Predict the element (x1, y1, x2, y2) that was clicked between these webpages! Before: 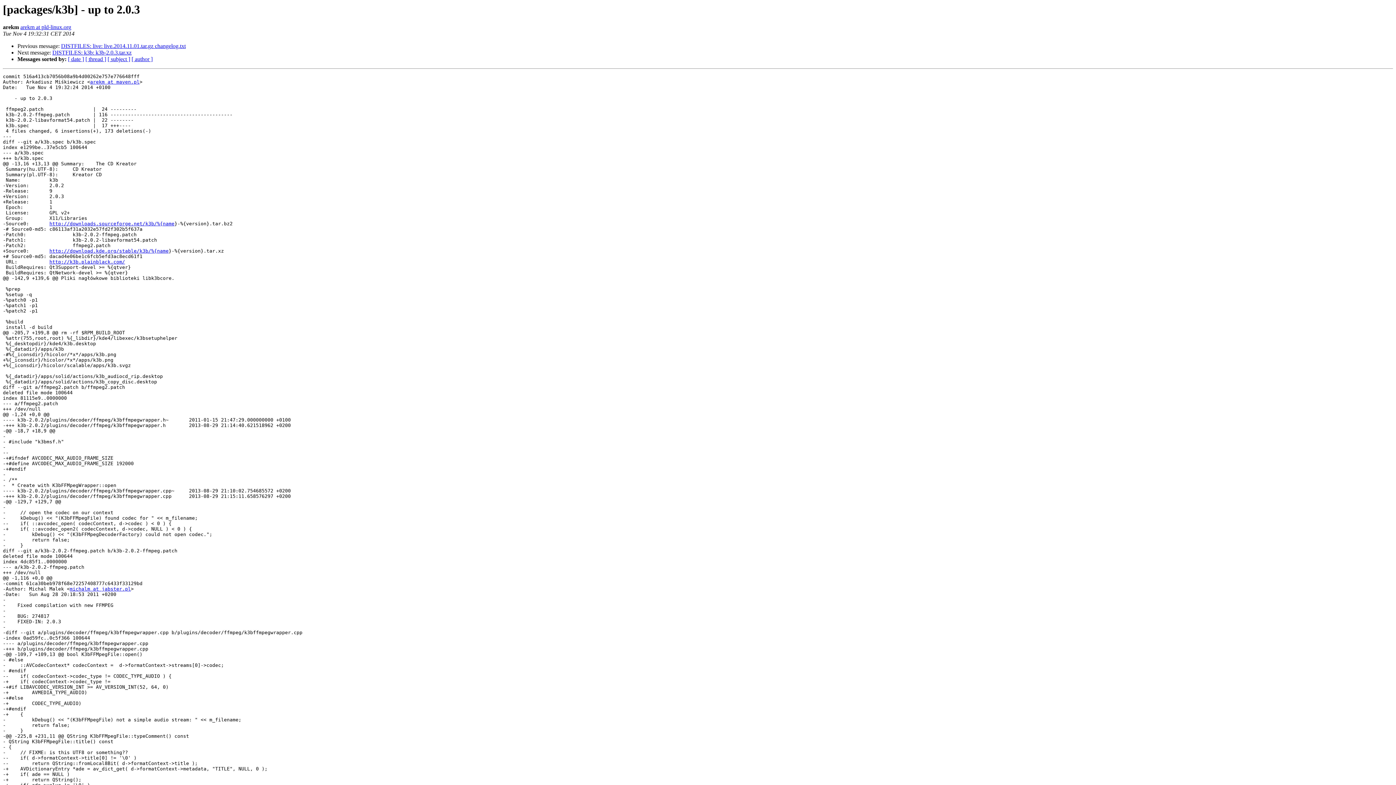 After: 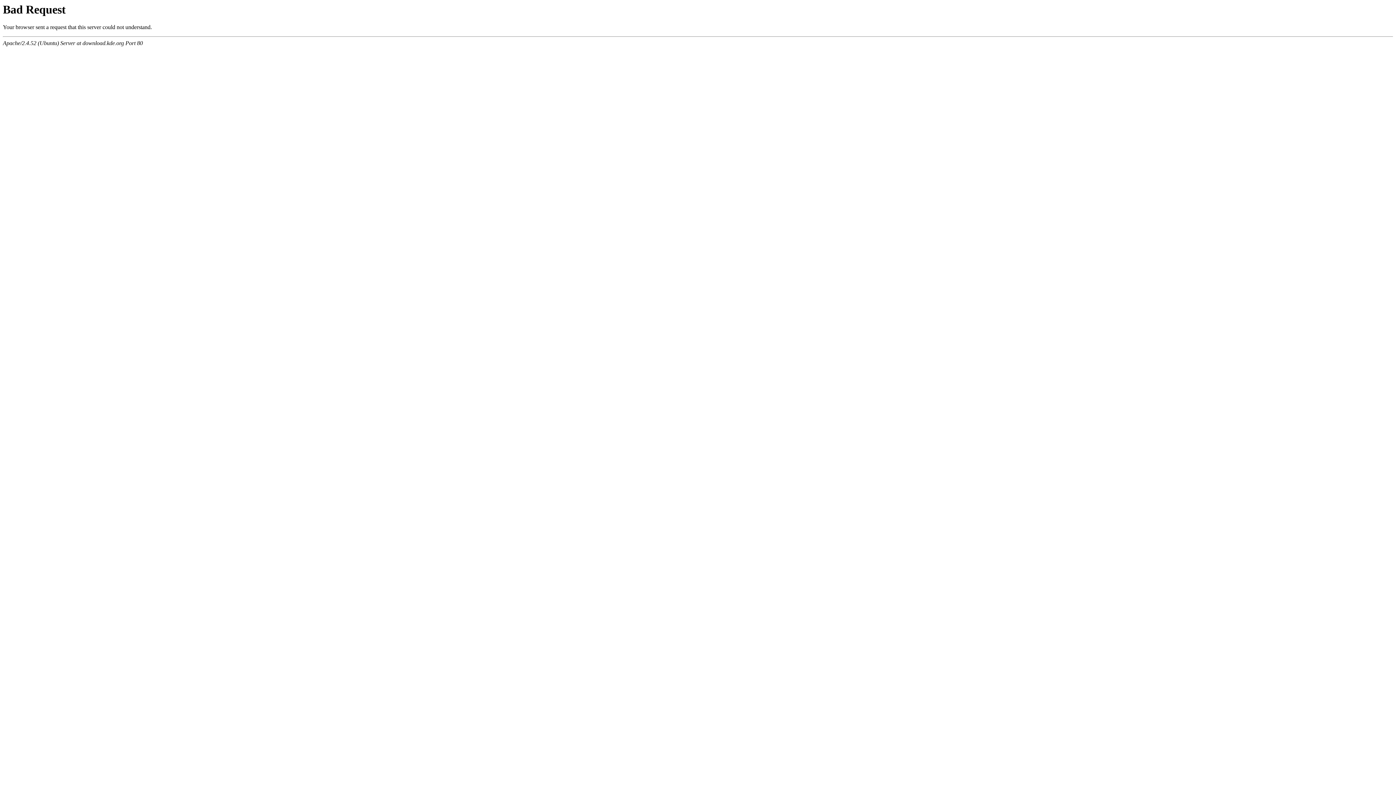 Action: bbox: (49, 248, 168, 253) label: http://download.kde.org/stable/k3b/%{name